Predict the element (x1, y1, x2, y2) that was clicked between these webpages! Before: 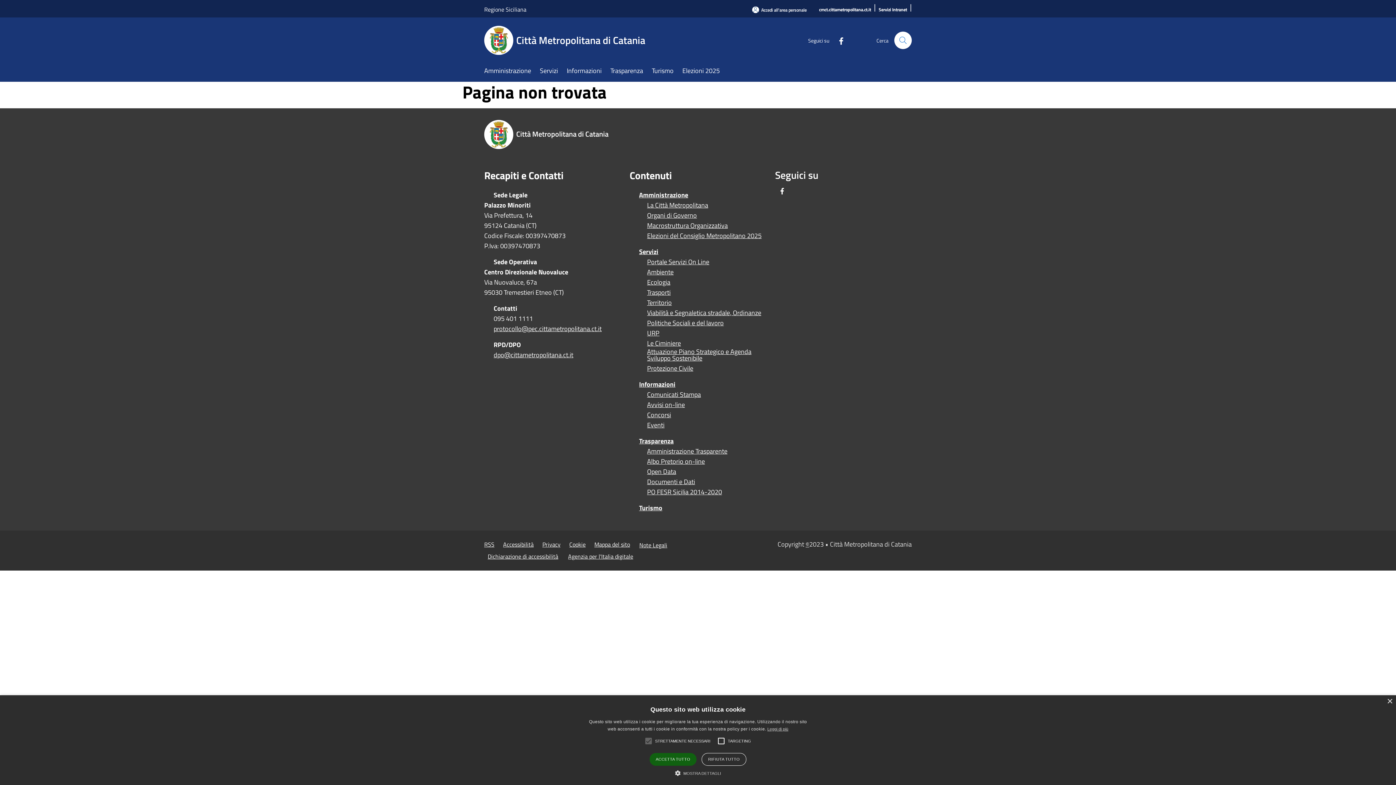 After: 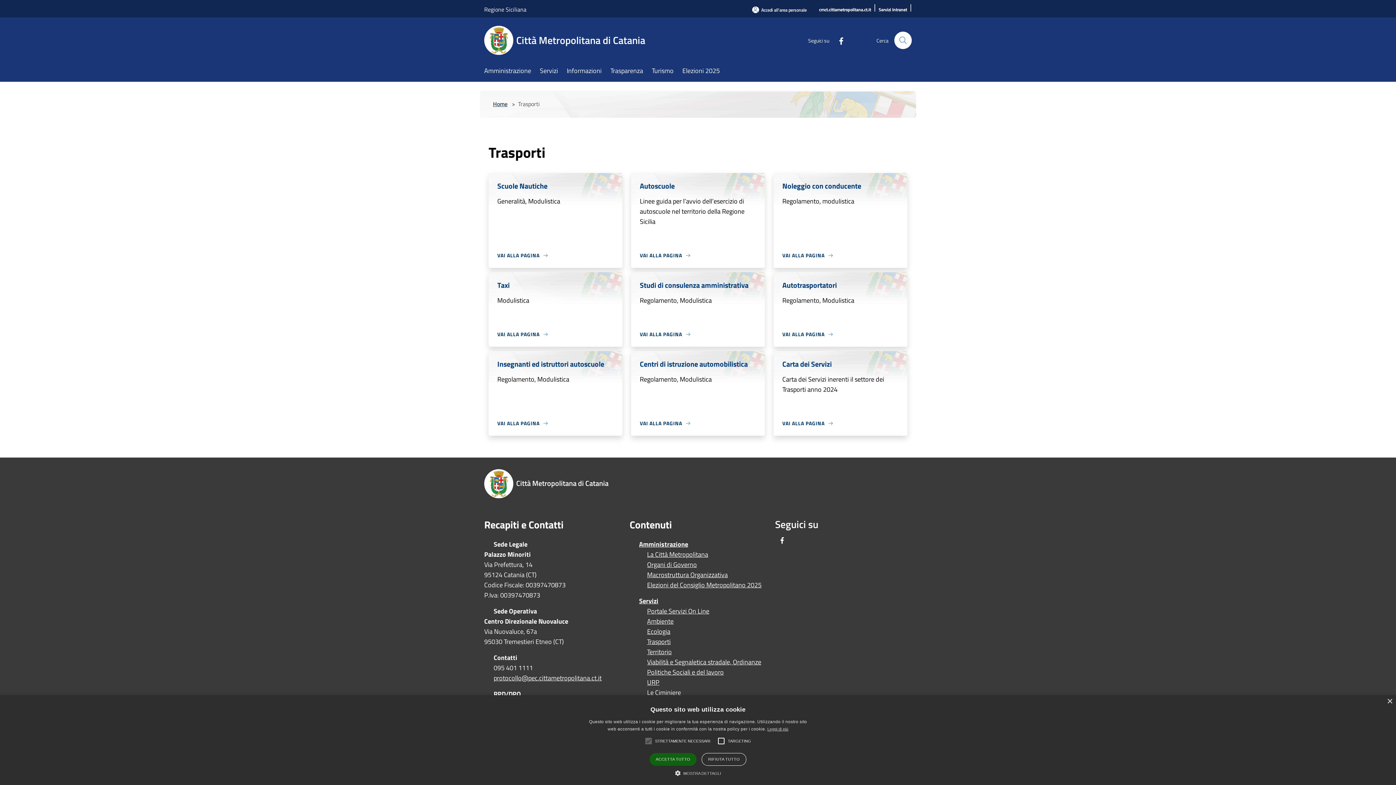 Action: bbox: (637, 289, 670, 296) label: Trasporti